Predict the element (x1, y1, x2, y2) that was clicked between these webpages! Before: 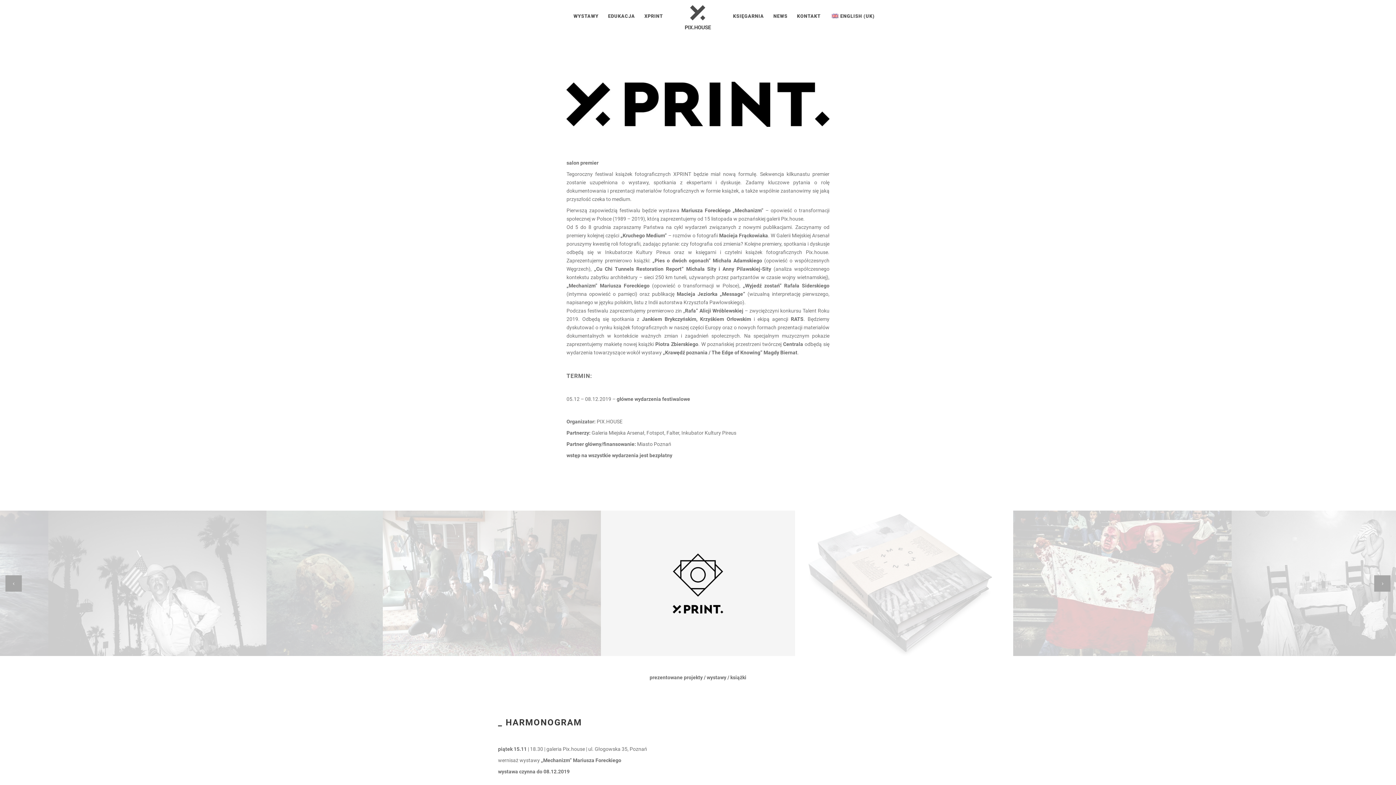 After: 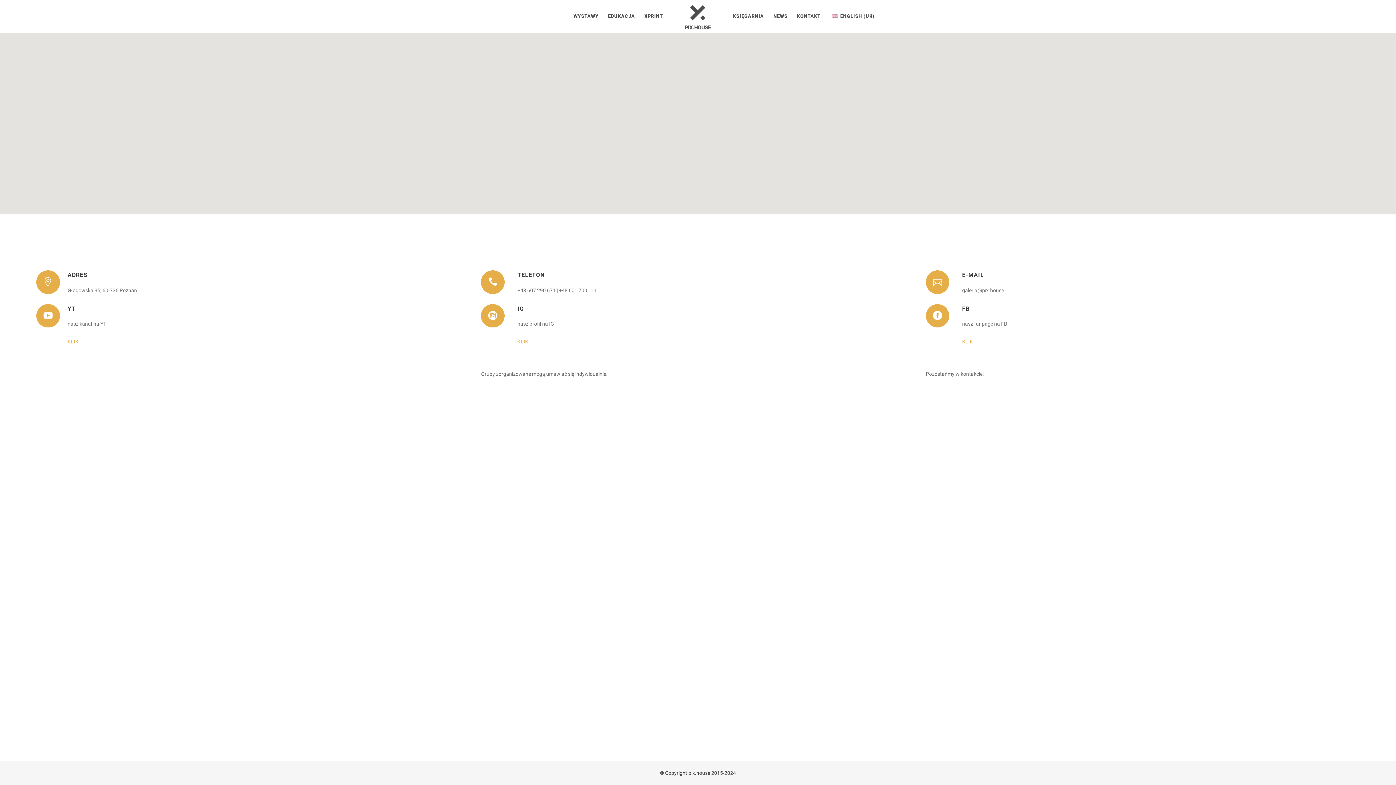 Action: label: KONTAKT bbox: (792, 0, 825, 32)